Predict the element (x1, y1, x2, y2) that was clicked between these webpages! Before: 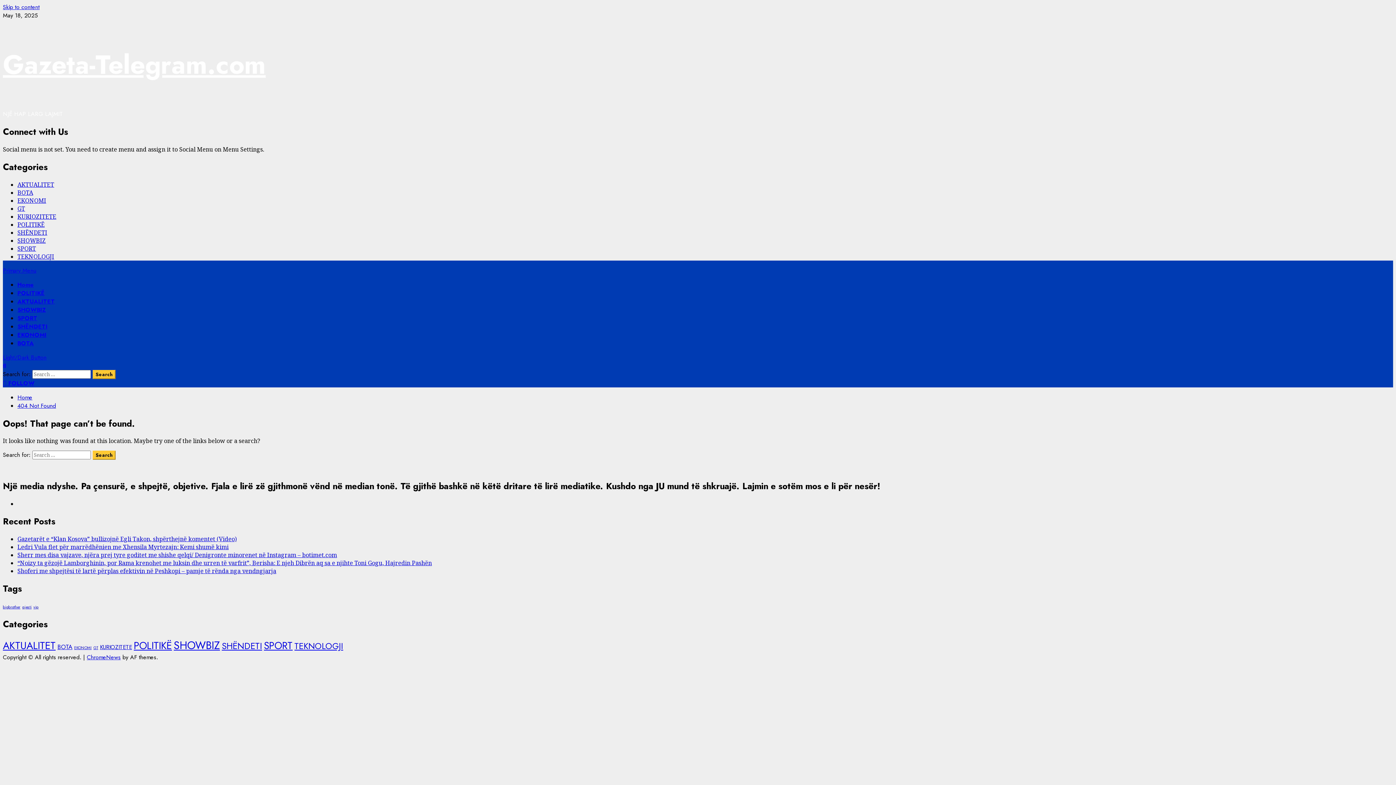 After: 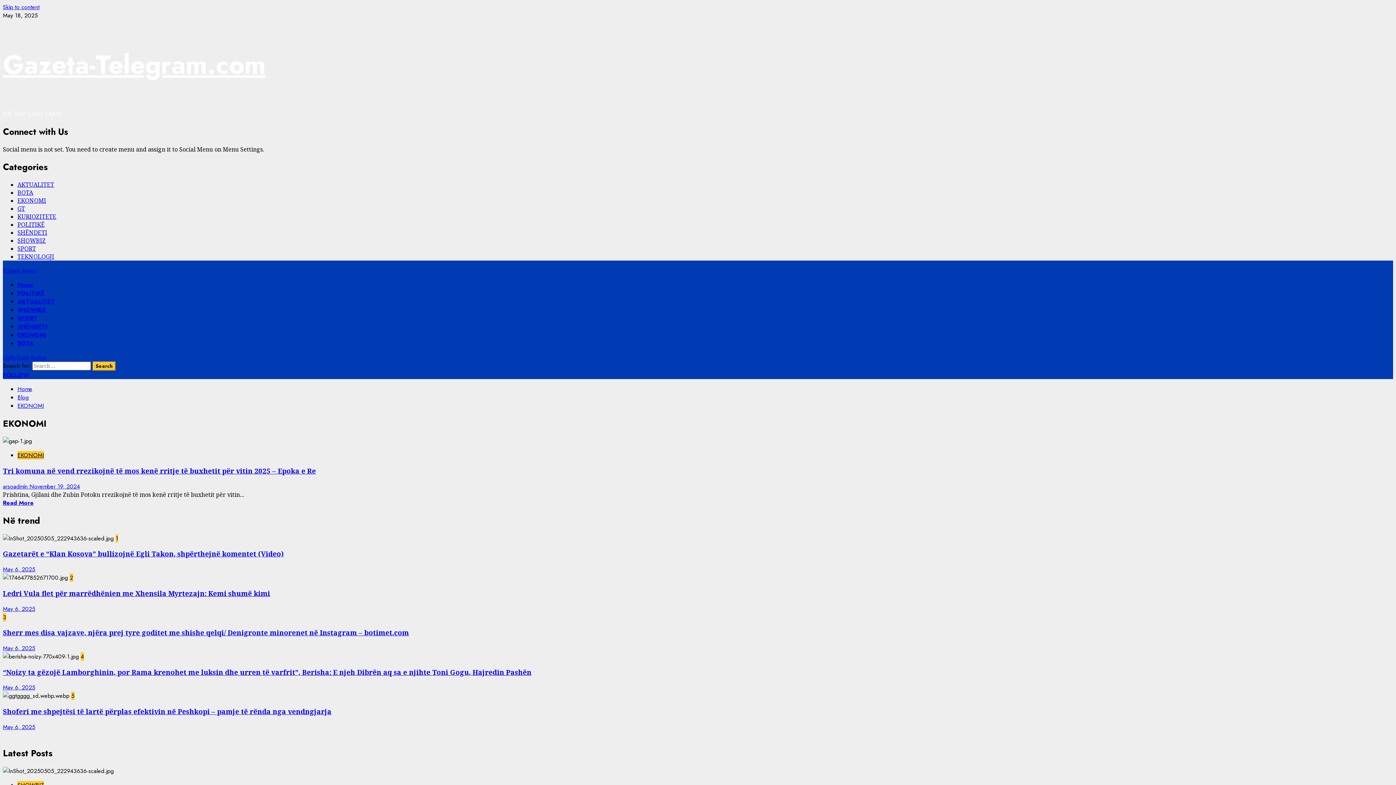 Action: label: EKONOMI bbox: (17, 196, 46, 204)